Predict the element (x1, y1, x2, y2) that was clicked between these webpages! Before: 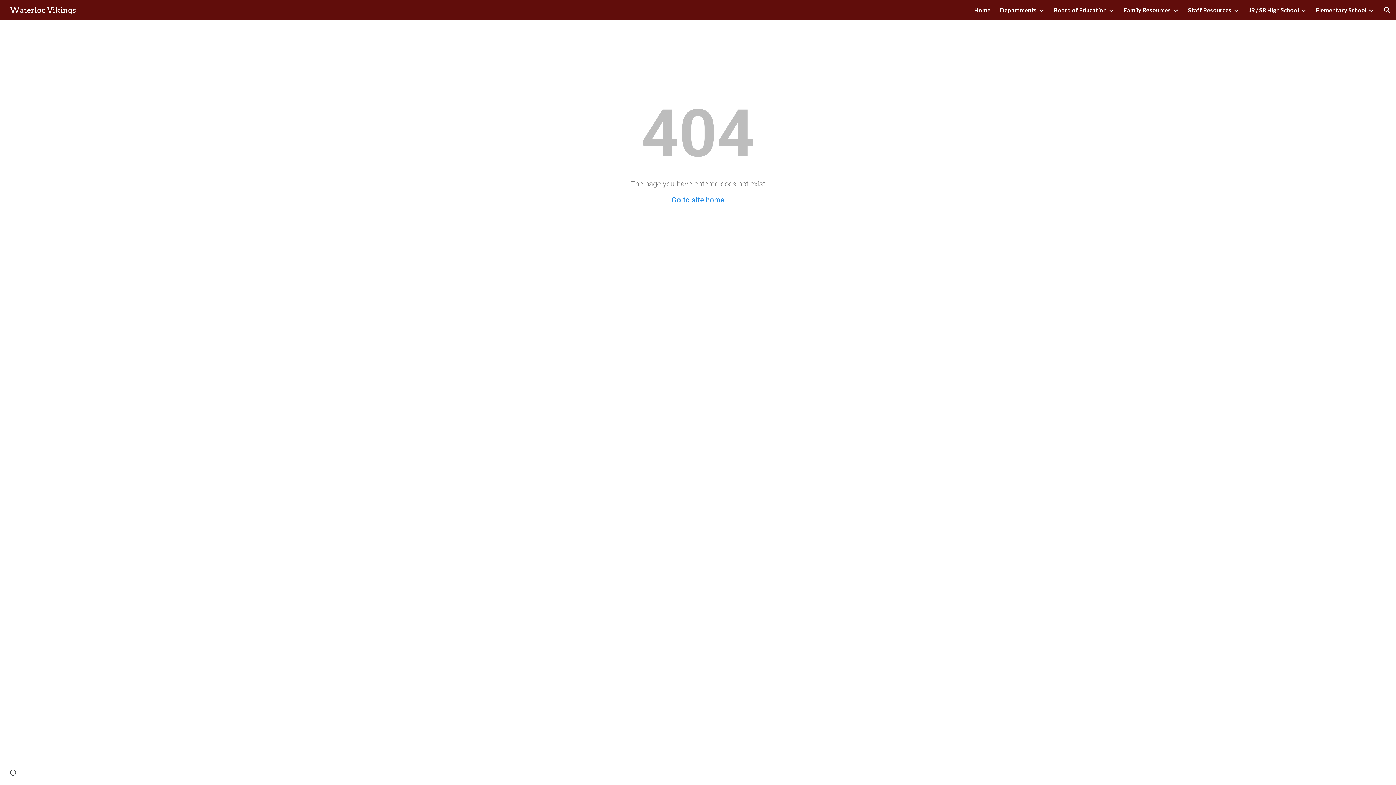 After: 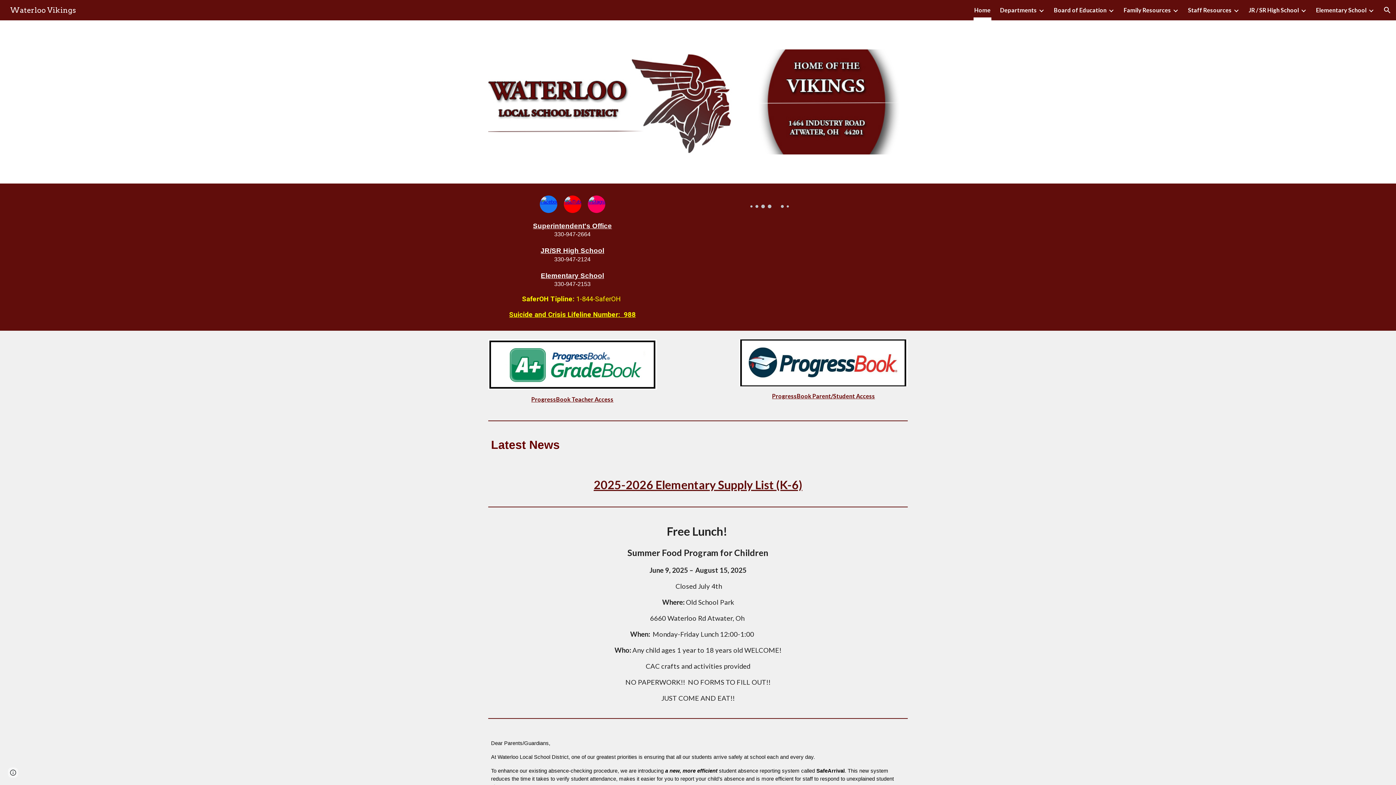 Action: label: Home bbox: (974, 5, 990, 15)